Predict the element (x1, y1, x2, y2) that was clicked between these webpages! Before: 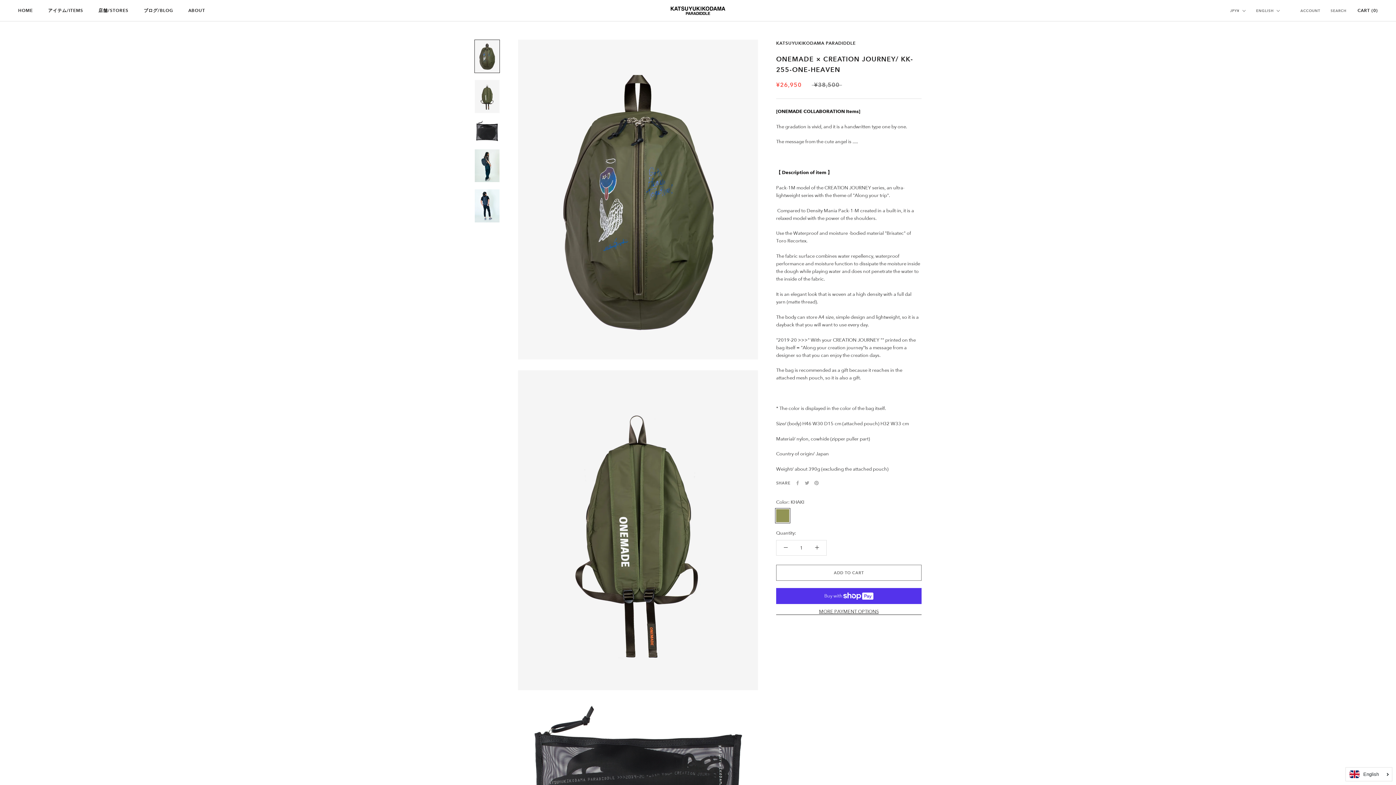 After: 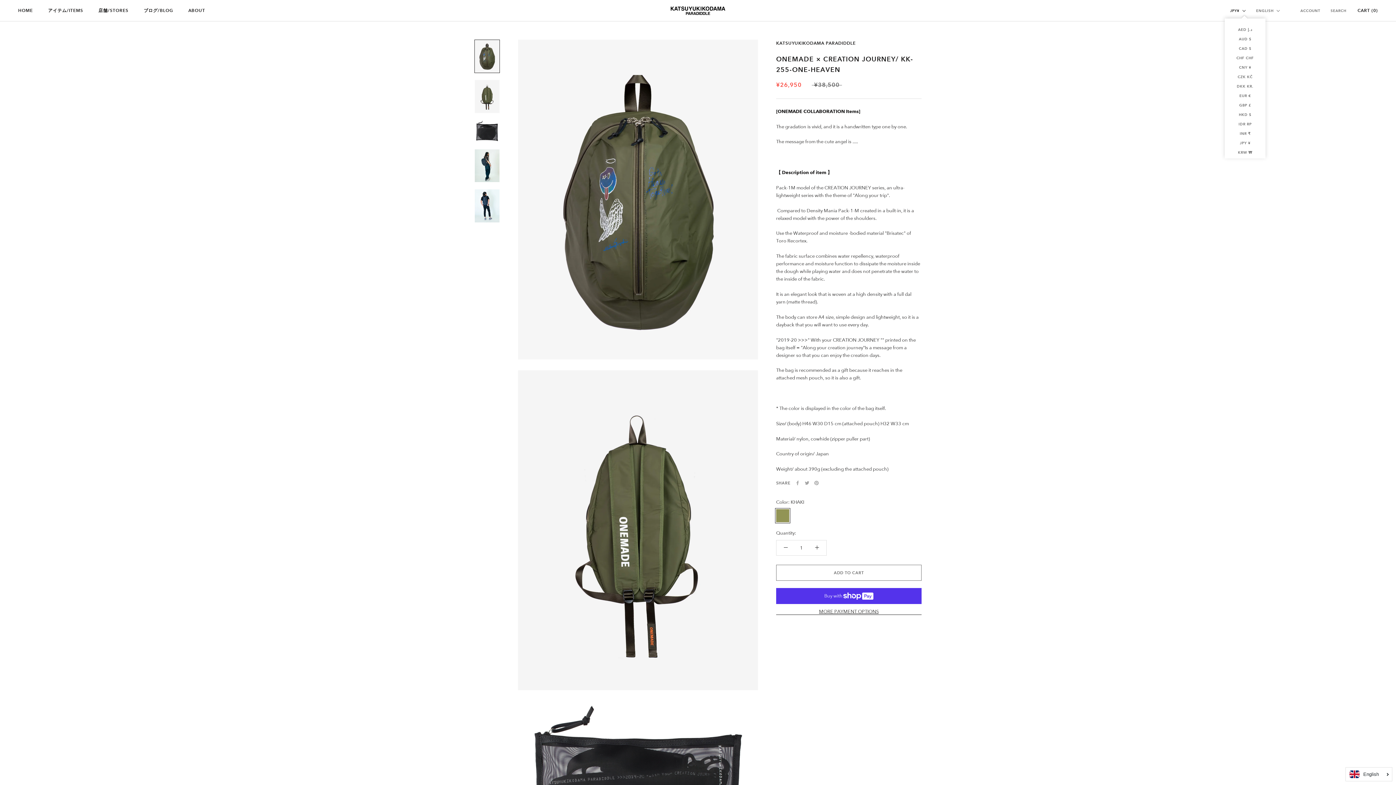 Action: bbox: (1230, 7, 1246, 14) label: JPY¥